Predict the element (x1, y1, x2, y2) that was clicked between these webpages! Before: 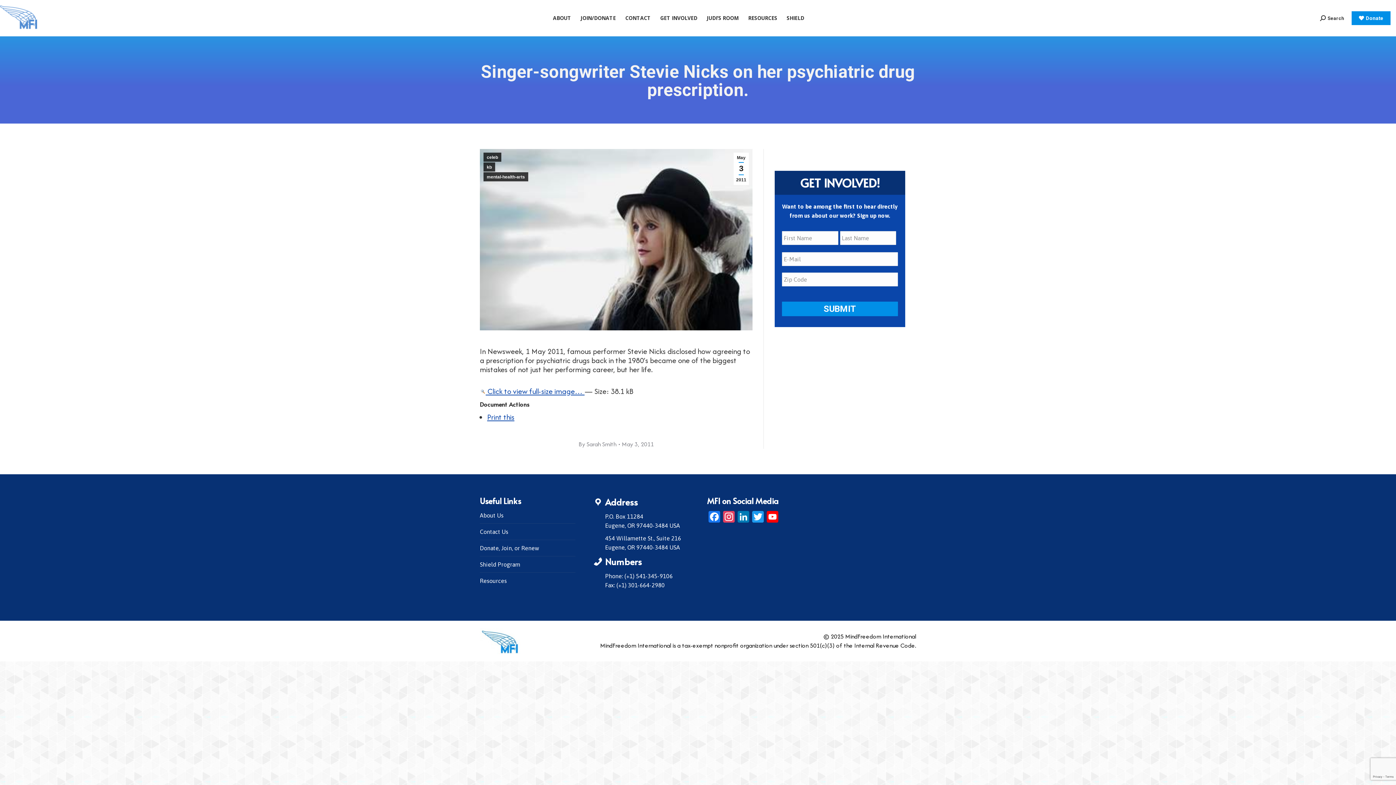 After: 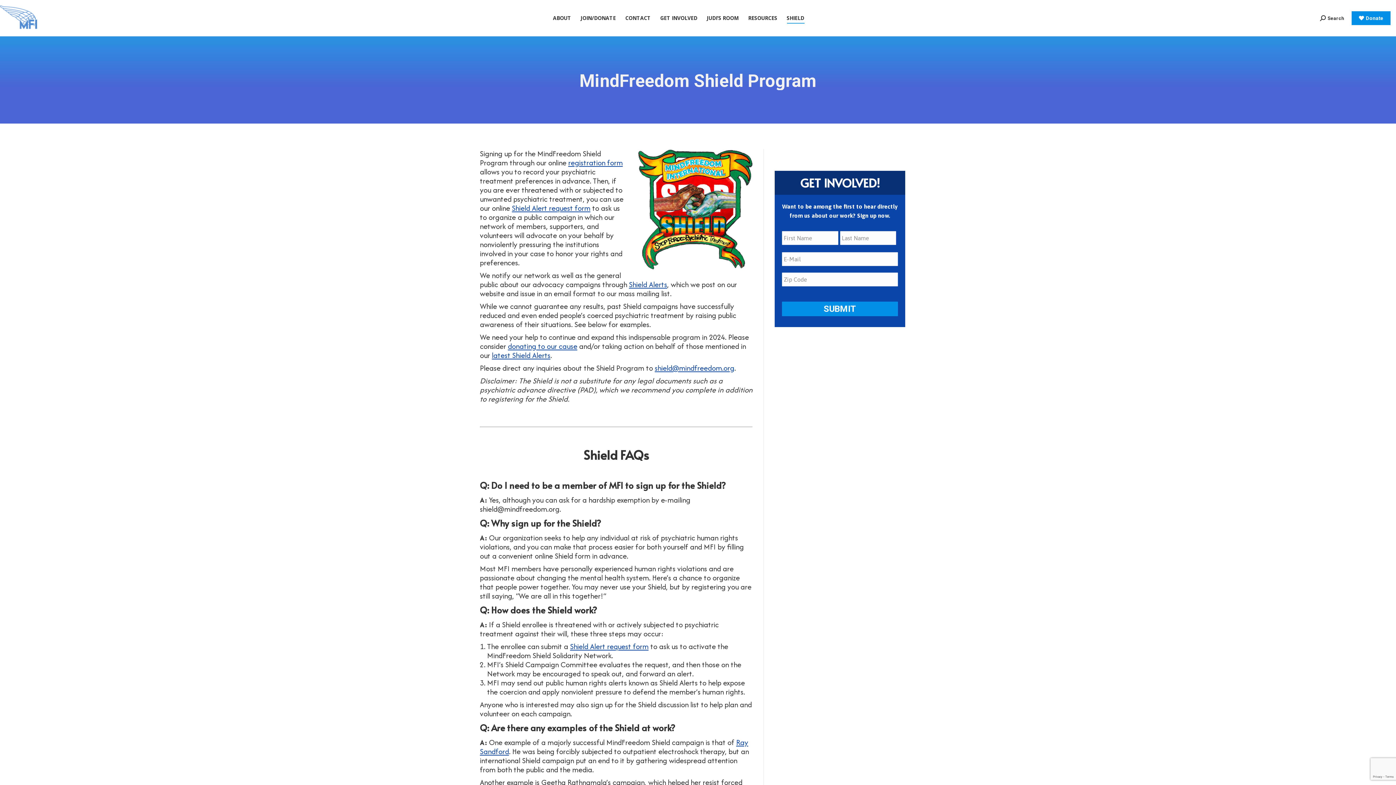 Action: bbox: (480, 560, 520, 569) label: Shield Program